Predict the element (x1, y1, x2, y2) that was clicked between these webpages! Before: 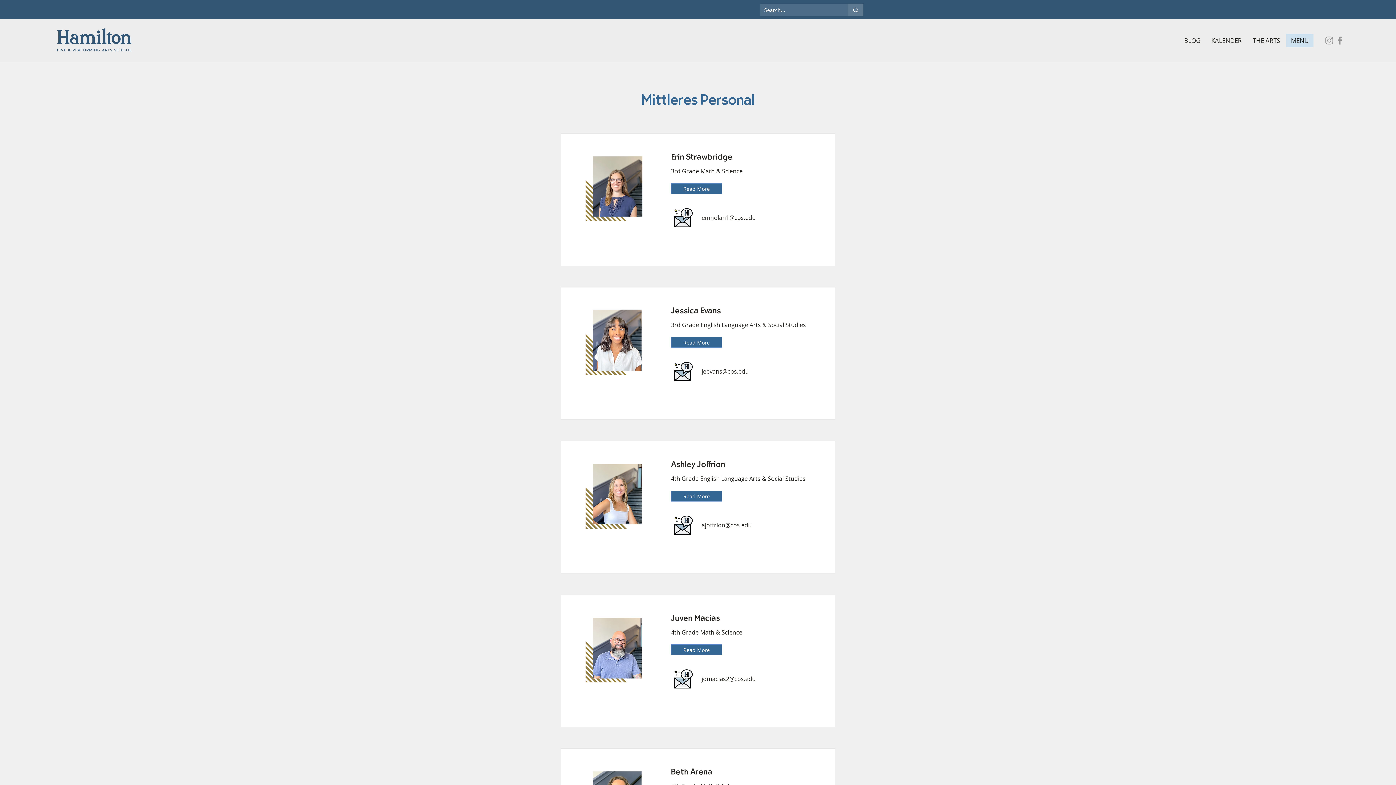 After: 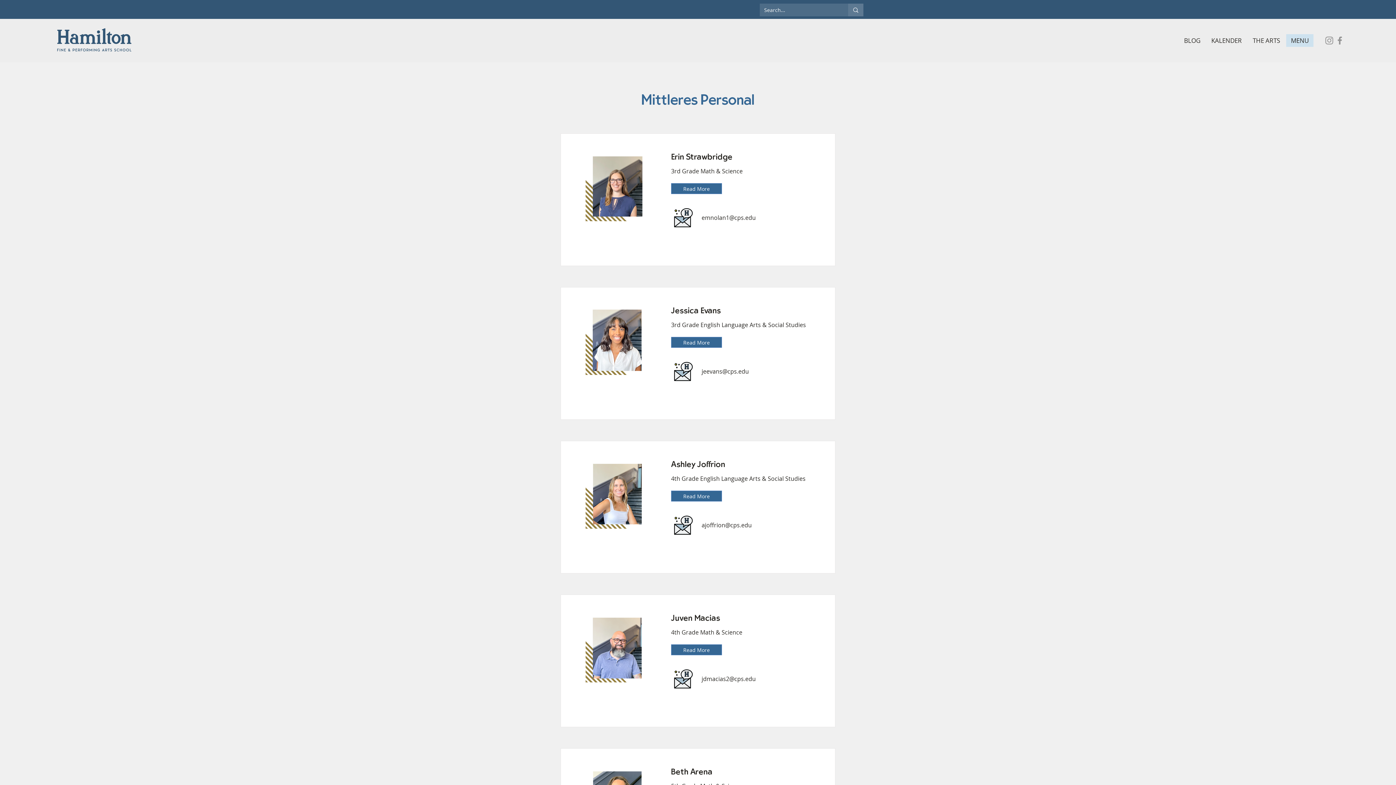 Action: label: Facebook bbox: (1334, 35, 1345, 45)